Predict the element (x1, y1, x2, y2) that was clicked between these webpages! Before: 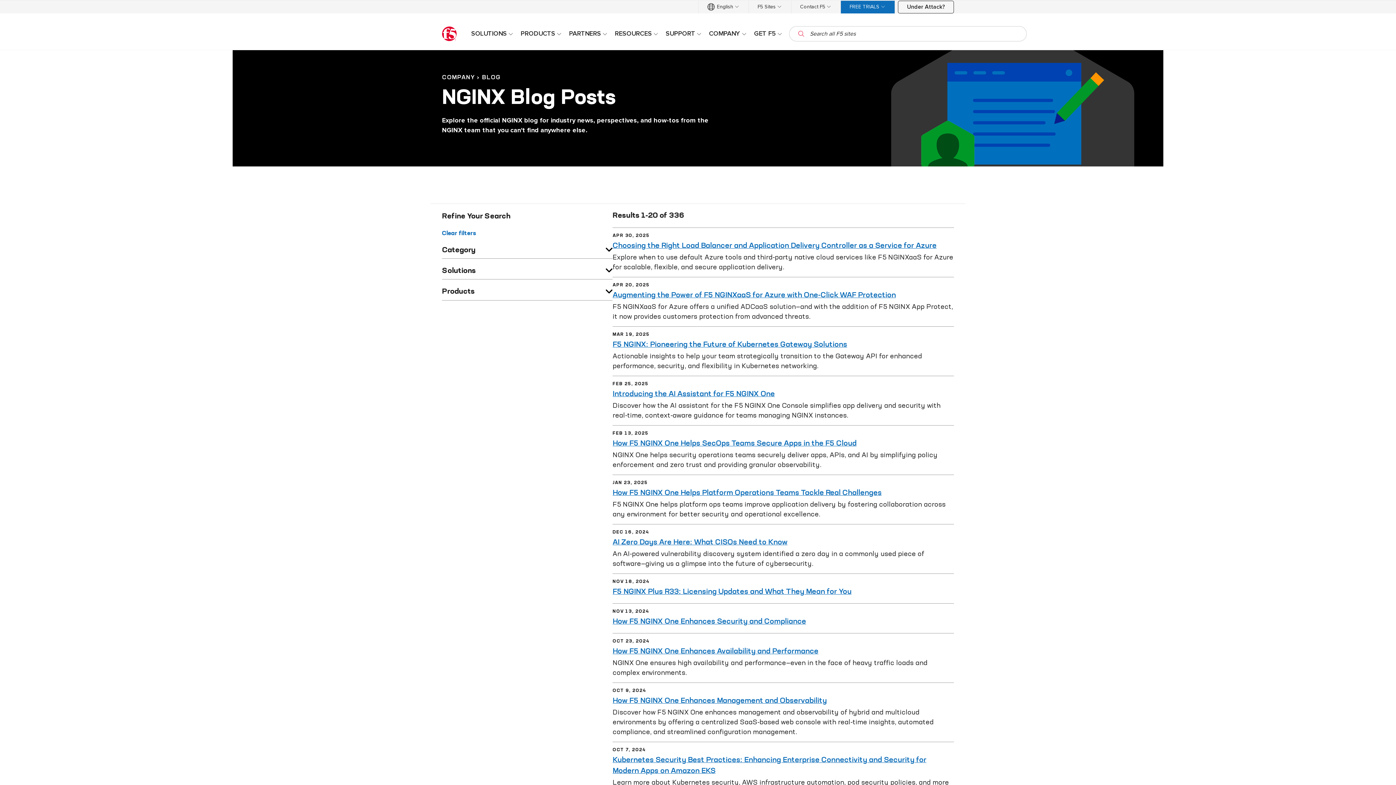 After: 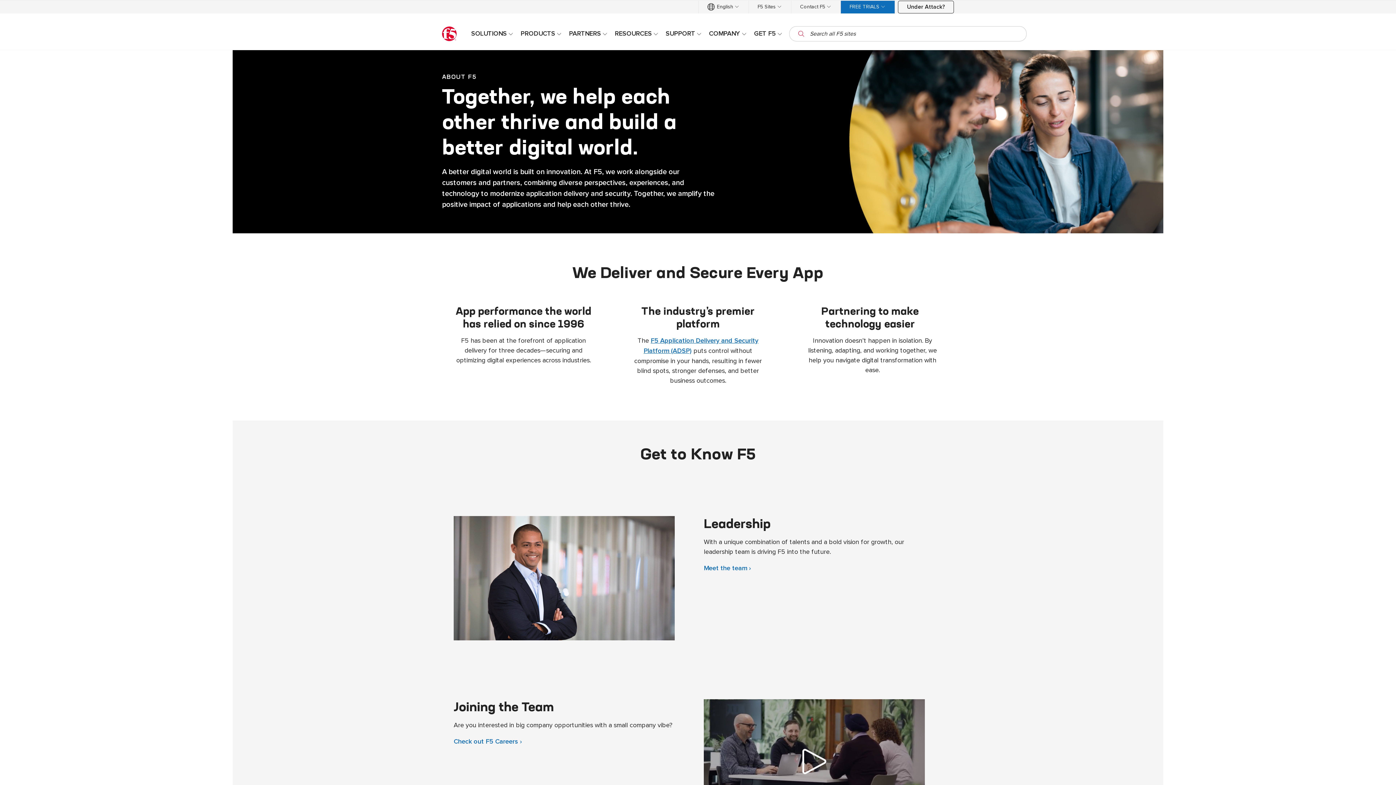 Action: bbox: (442, 73, 480, 80) label: COMPANY